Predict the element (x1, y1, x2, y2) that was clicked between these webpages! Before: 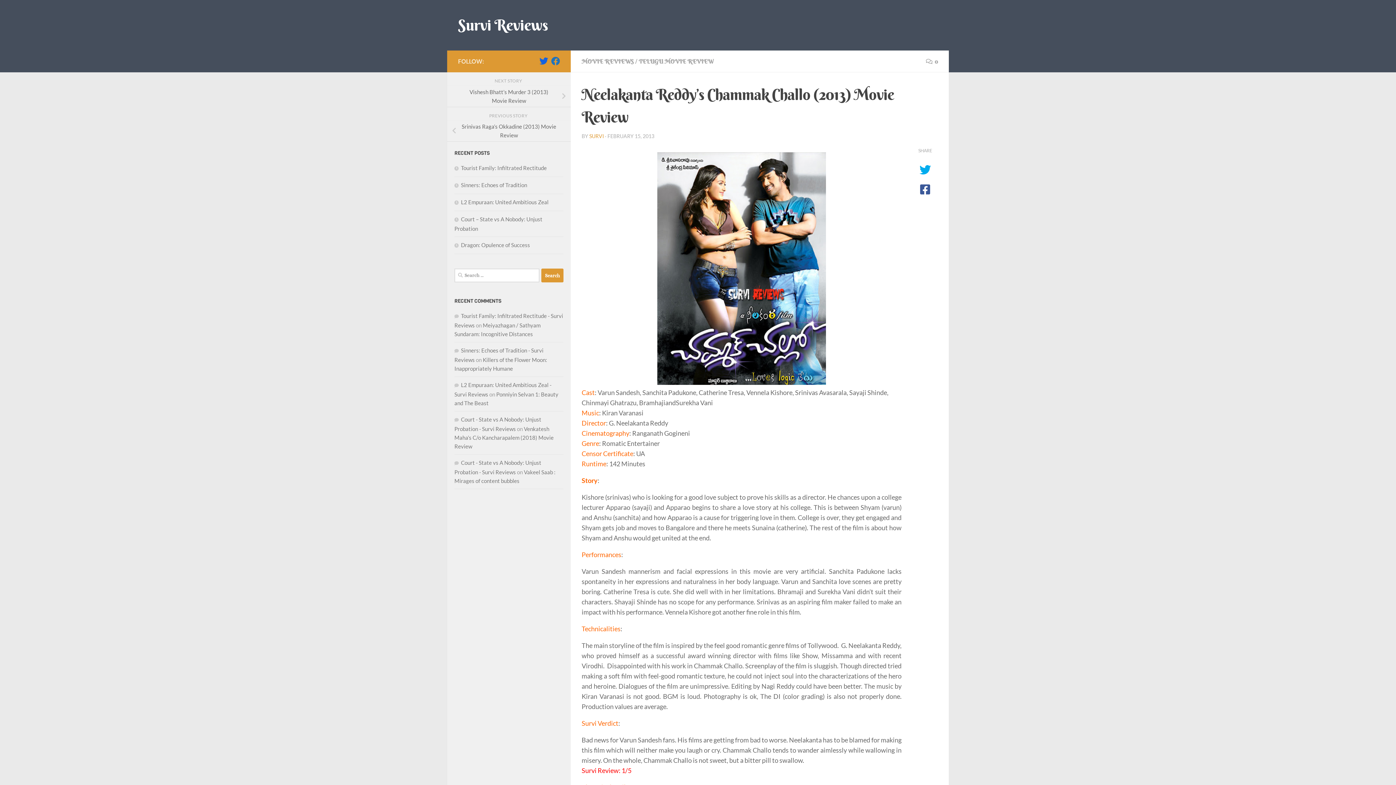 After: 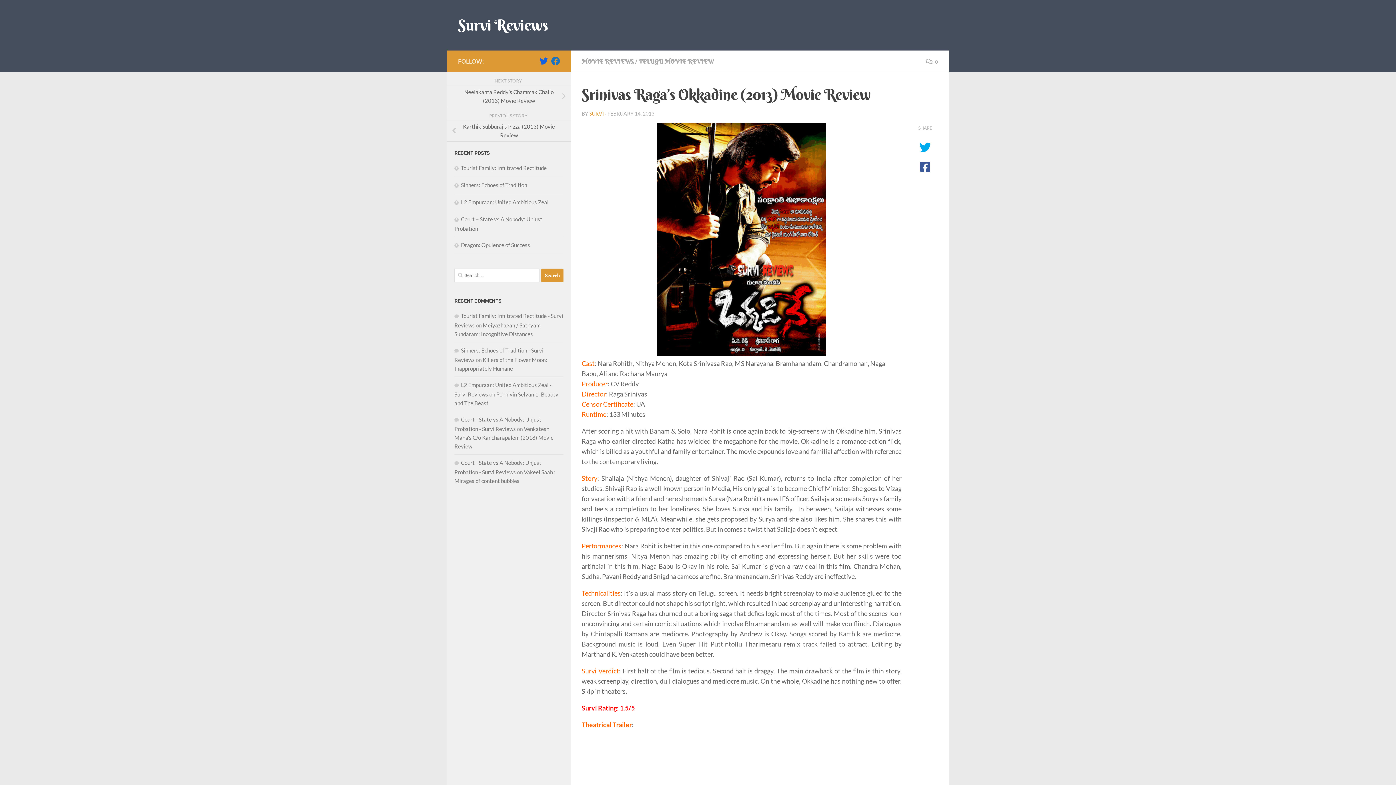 Action: bbox: (447, 120, 570, 141) label: Srinivas Raga’s Okkadine (2013) Movie Review